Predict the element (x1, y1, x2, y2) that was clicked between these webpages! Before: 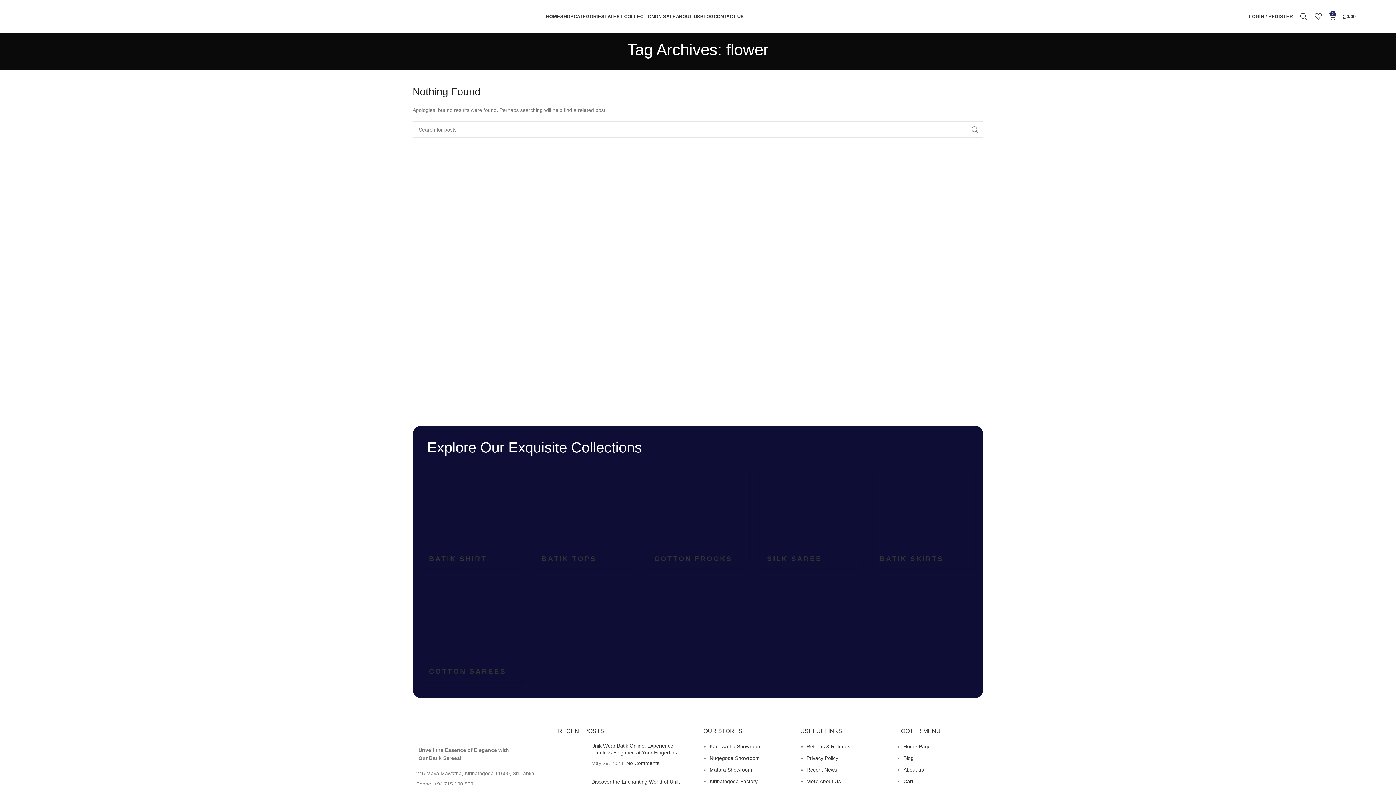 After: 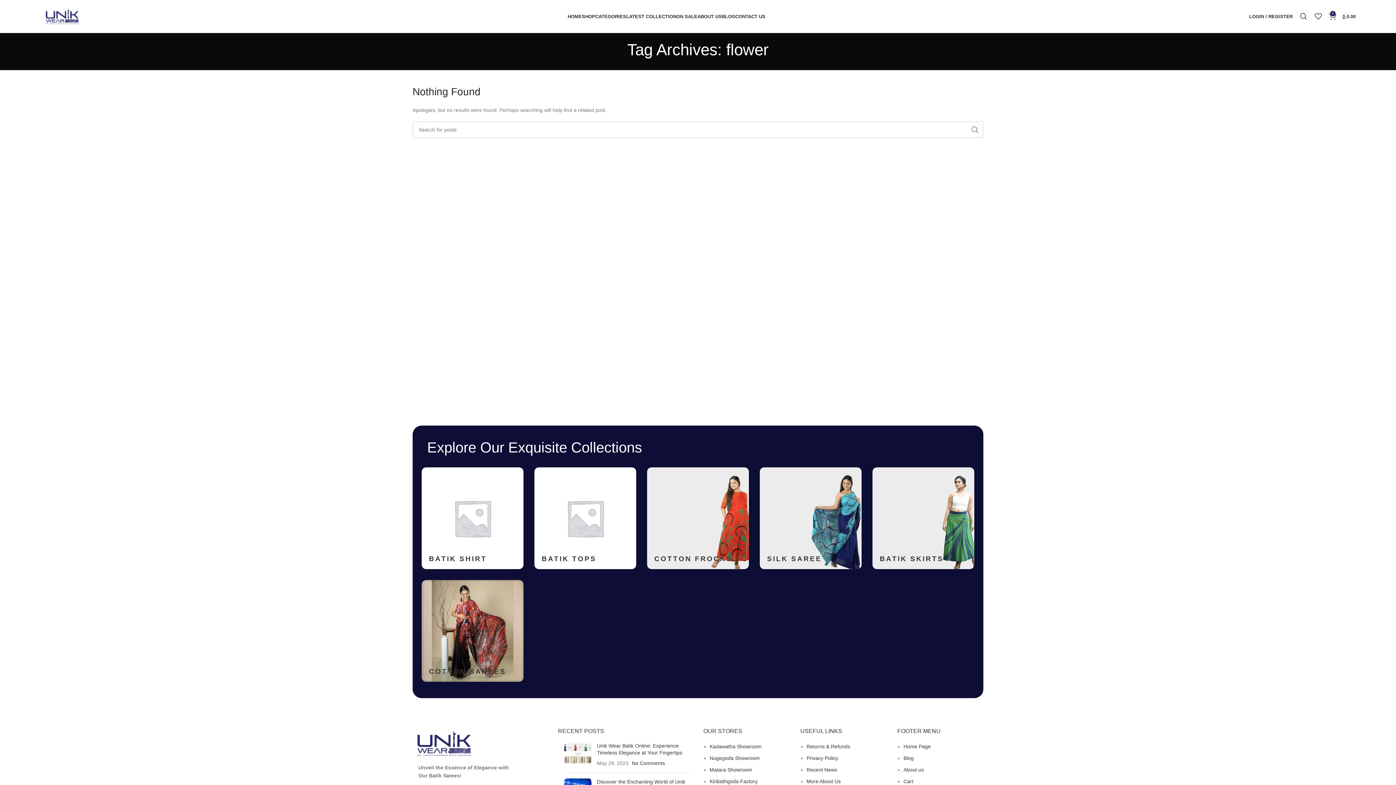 Action: label: List item link bbox: (412, 780, 547, 788)